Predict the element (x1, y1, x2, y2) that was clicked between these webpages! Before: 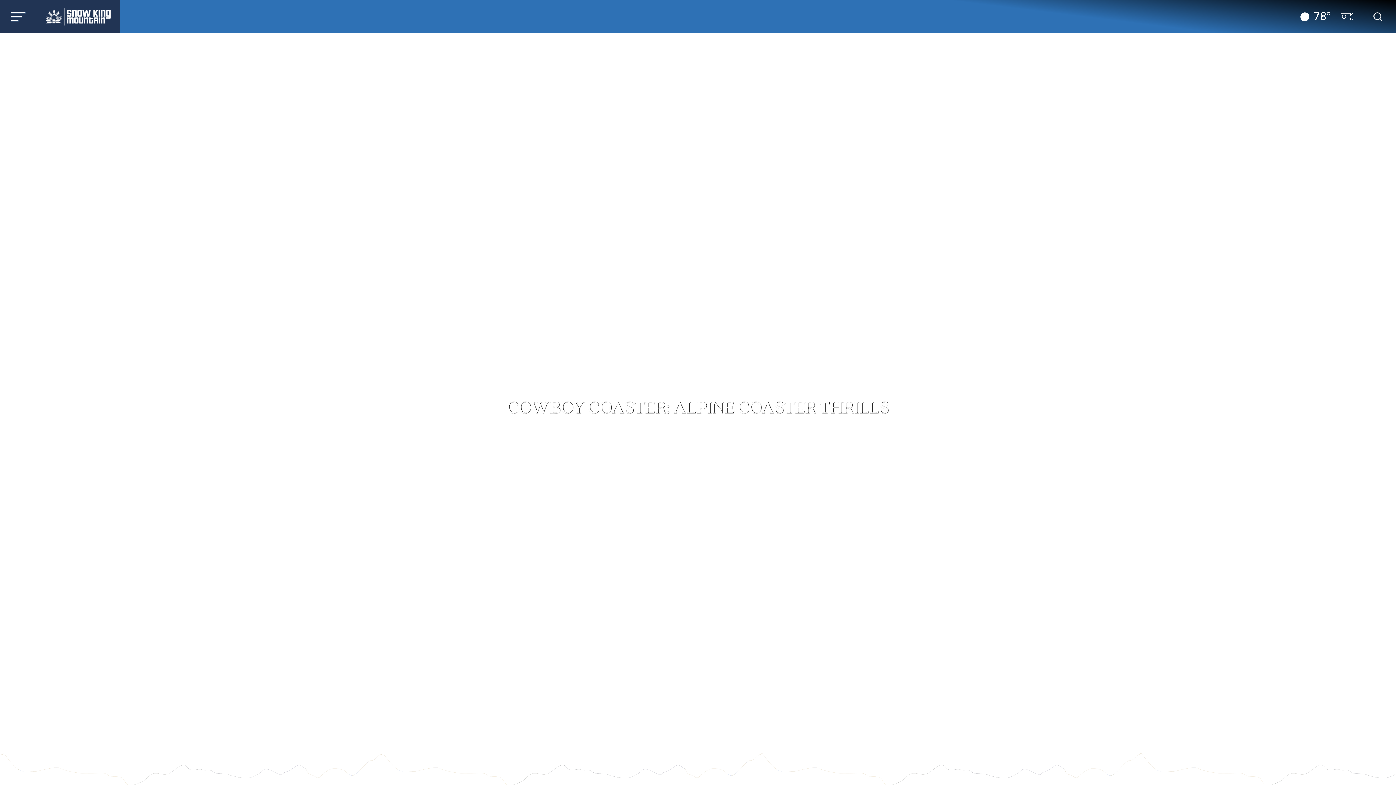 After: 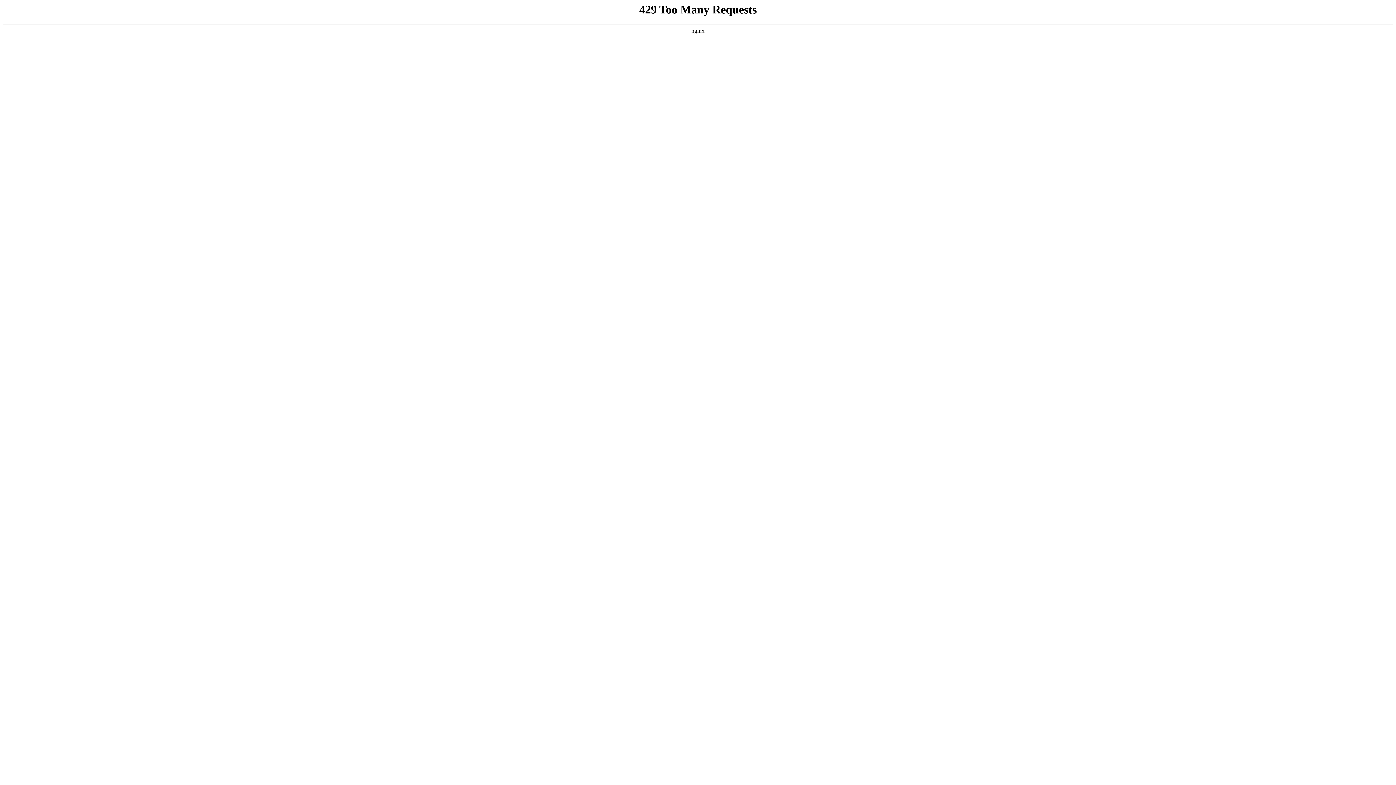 Action: bbox: (29, 0, 113, 33)